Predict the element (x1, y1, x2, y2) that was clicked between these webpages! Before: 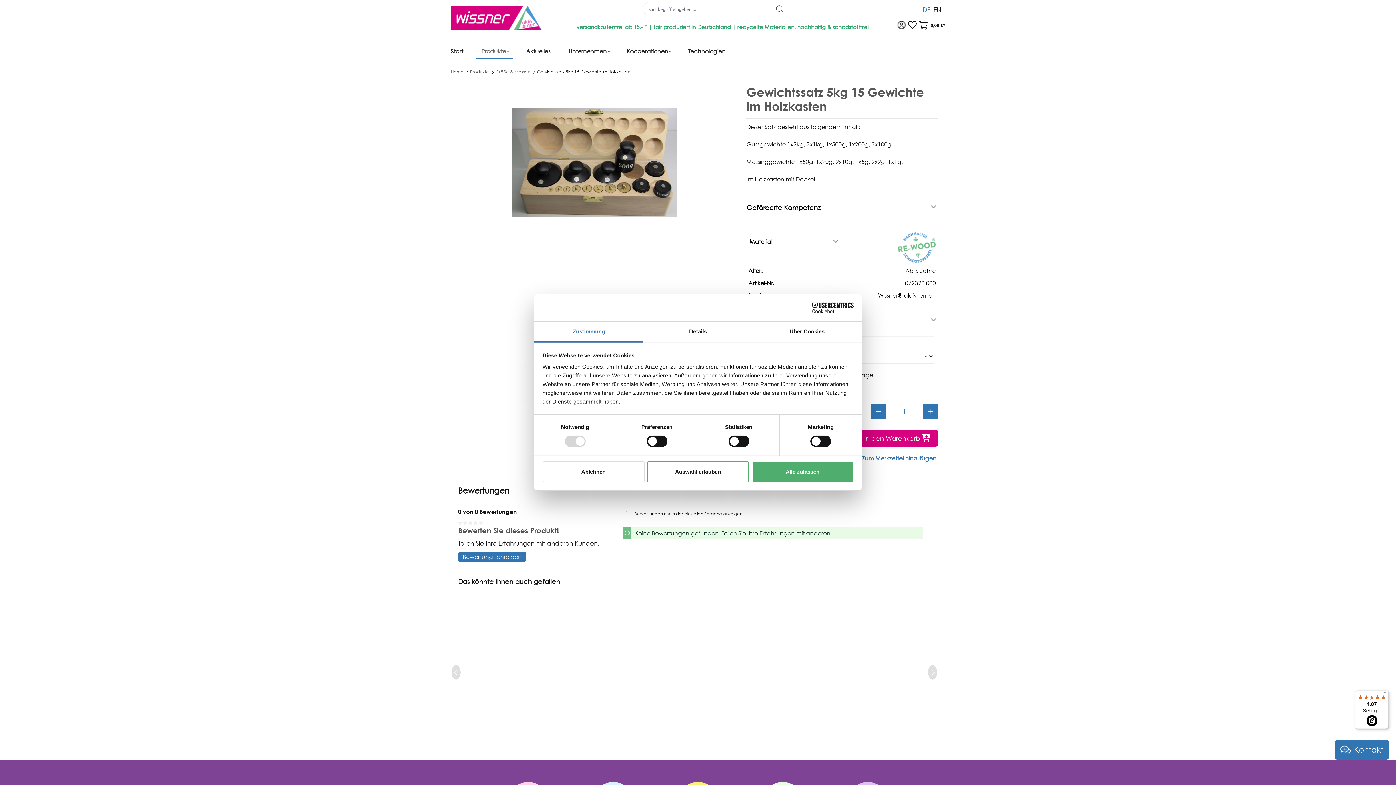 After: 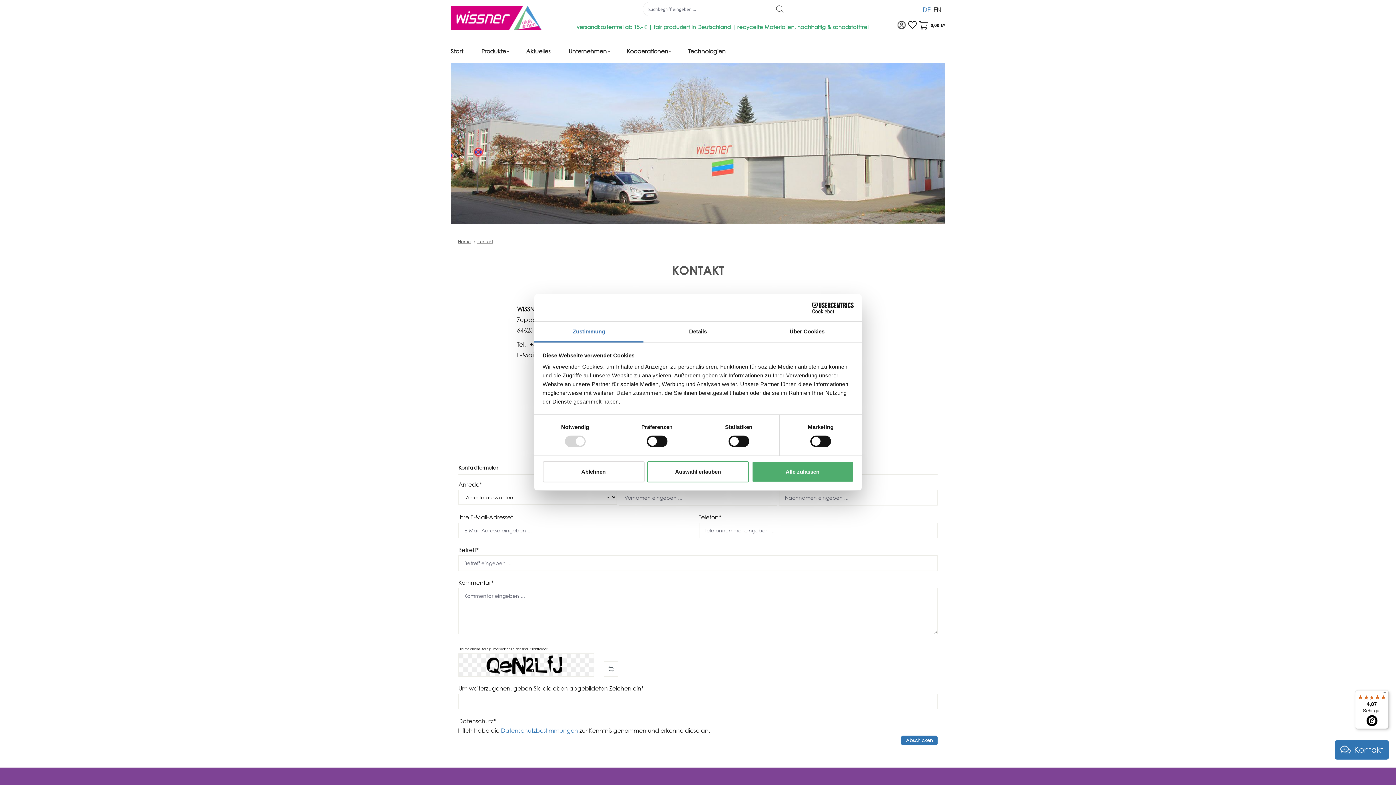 Action: label: Kontakt bbox: (1328, 733, 1396, 767)